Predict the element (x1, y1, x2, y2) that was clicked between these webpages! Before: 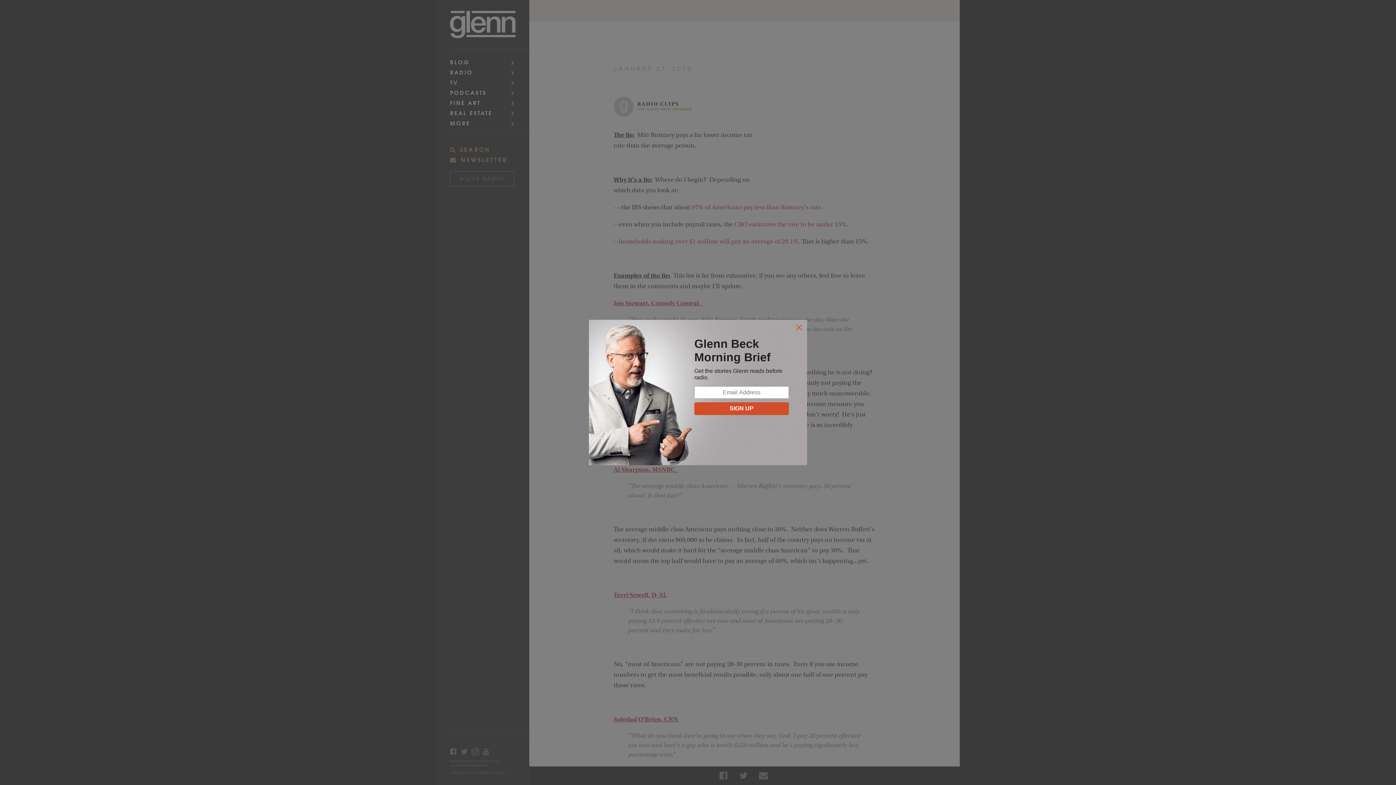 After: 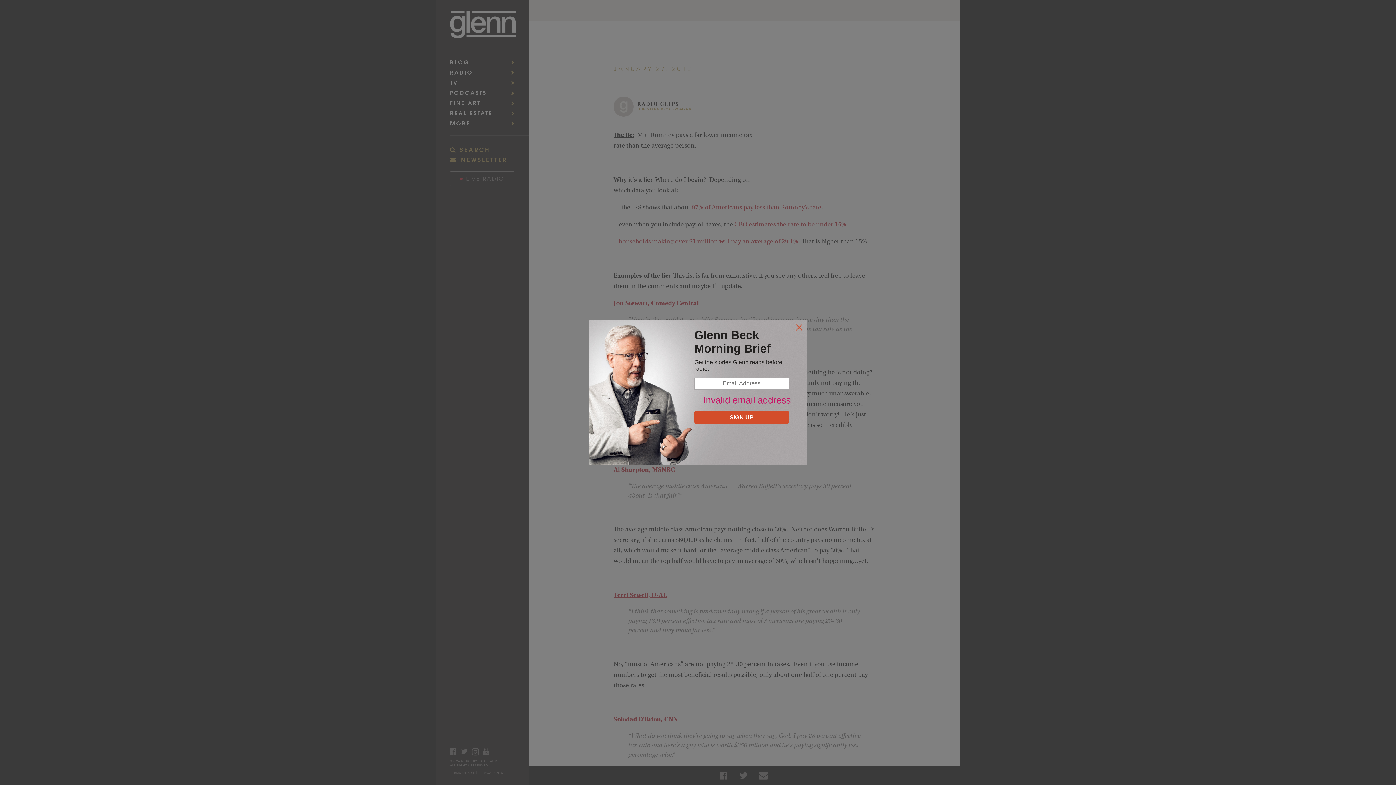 Action: label: SIGN UP bbox: (694, 402, 789, 415)